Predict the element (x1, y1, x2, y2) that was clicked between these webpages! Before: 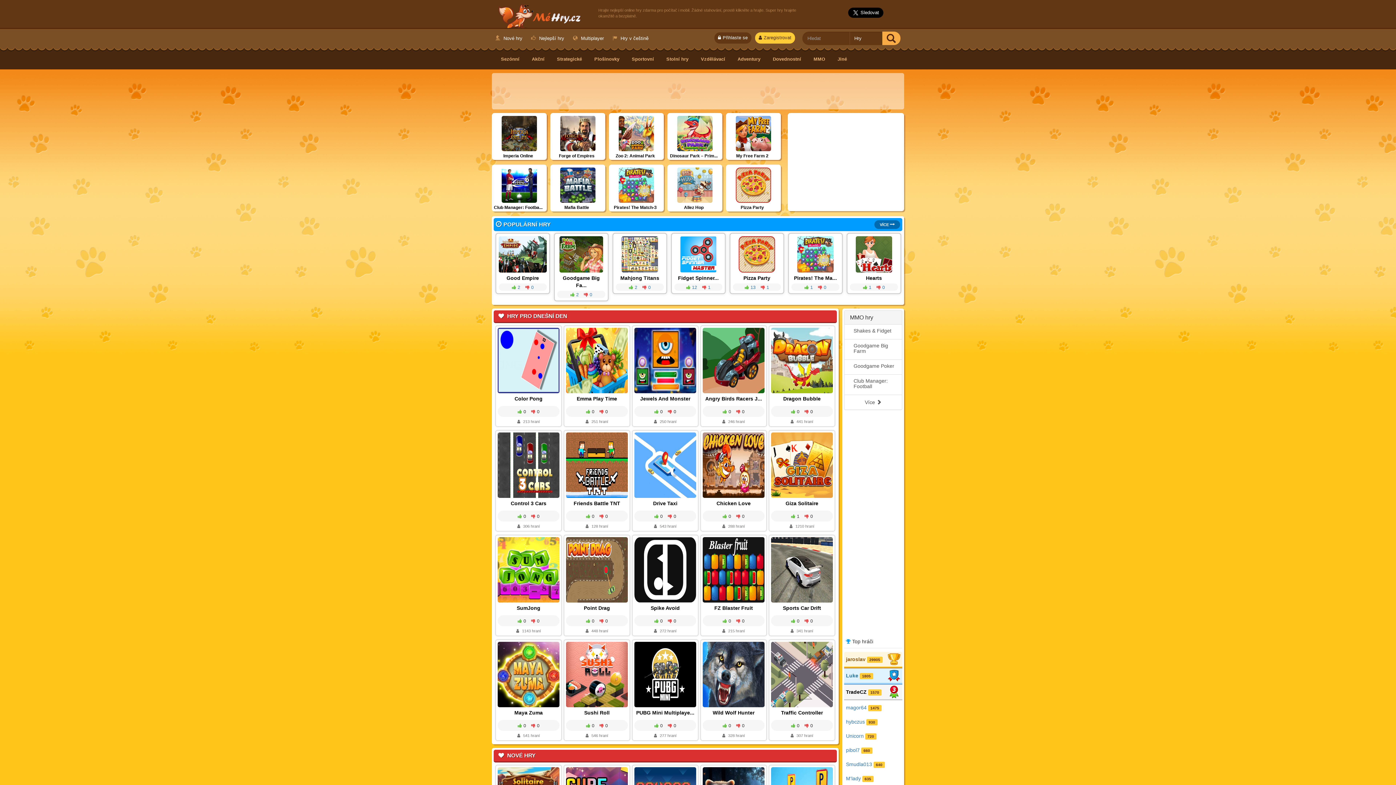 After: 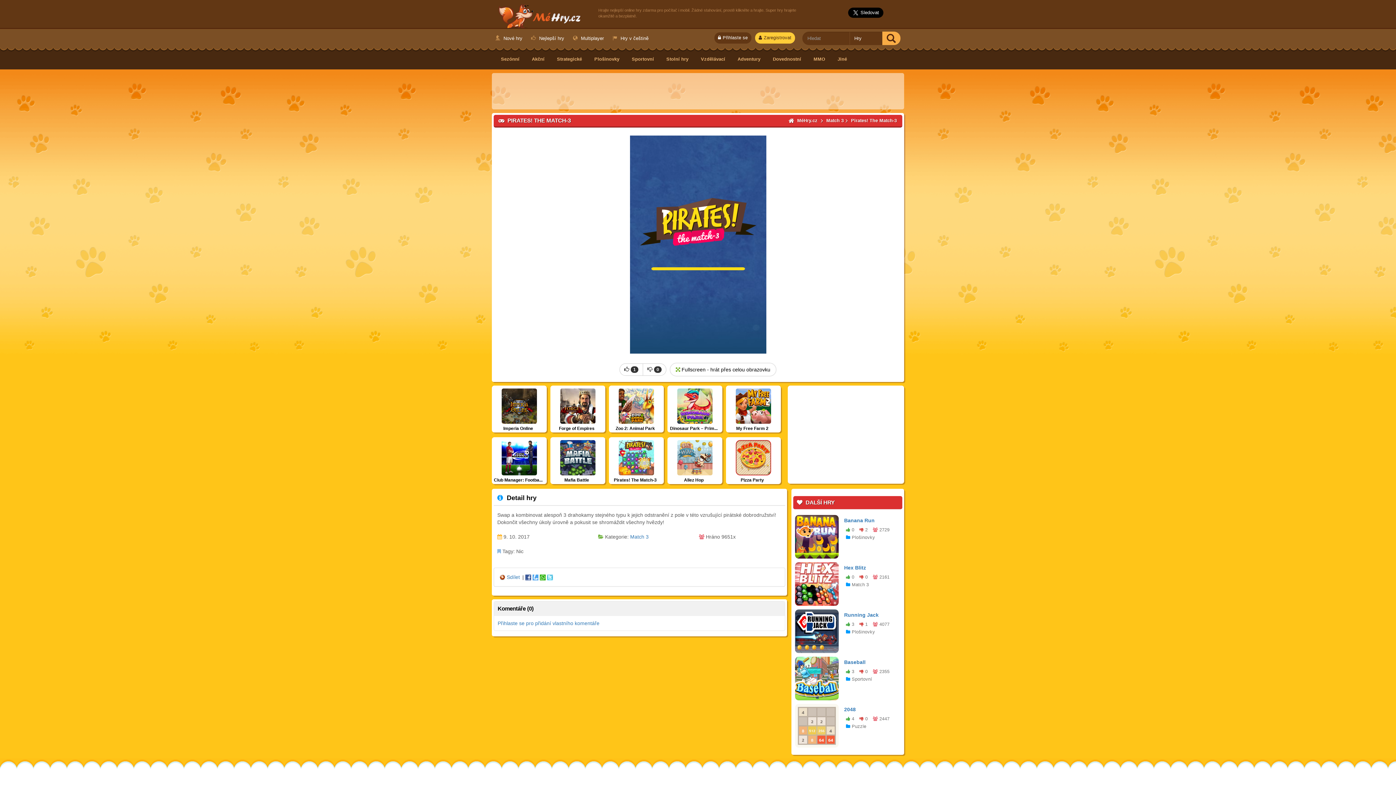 Action: label: Pirates! The Match-3 bbox: (610, 167, 662, 210)